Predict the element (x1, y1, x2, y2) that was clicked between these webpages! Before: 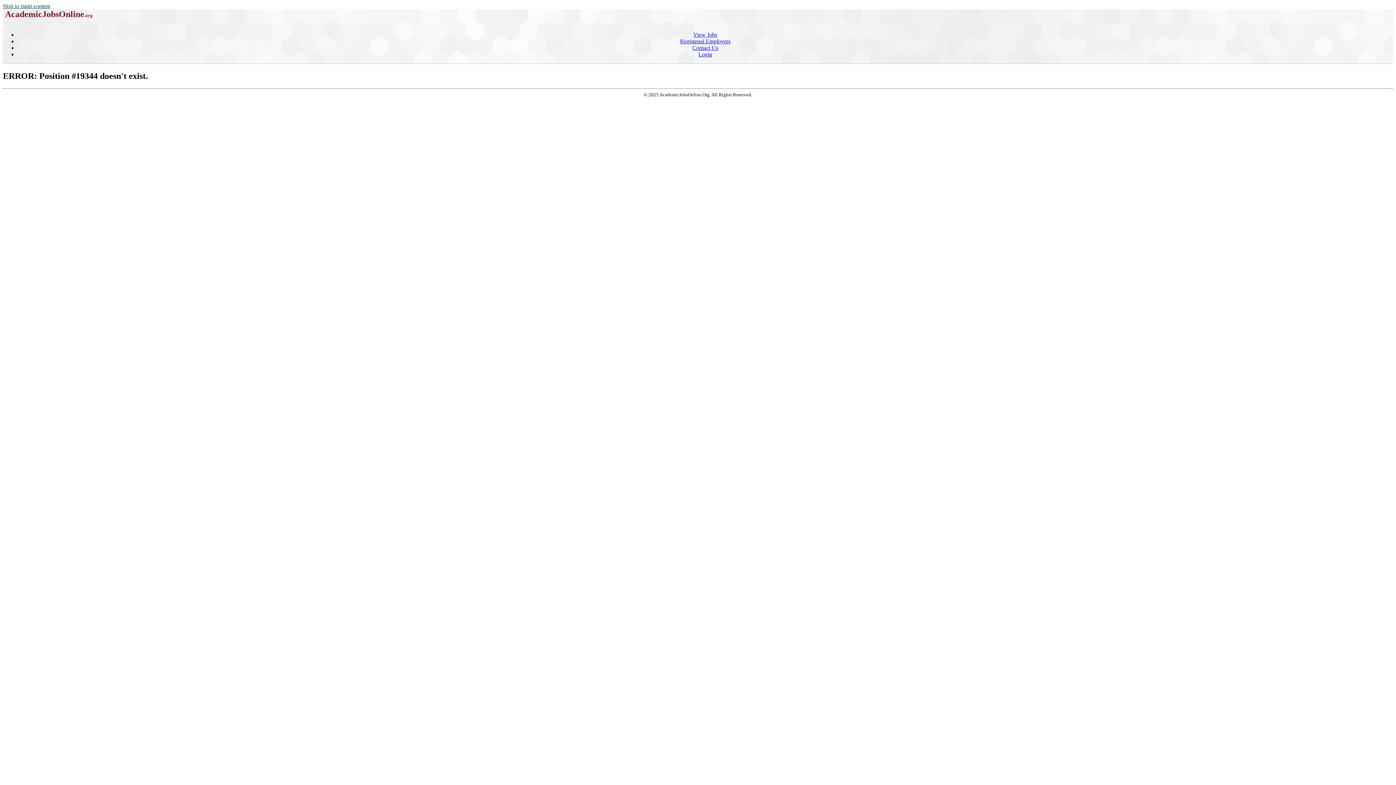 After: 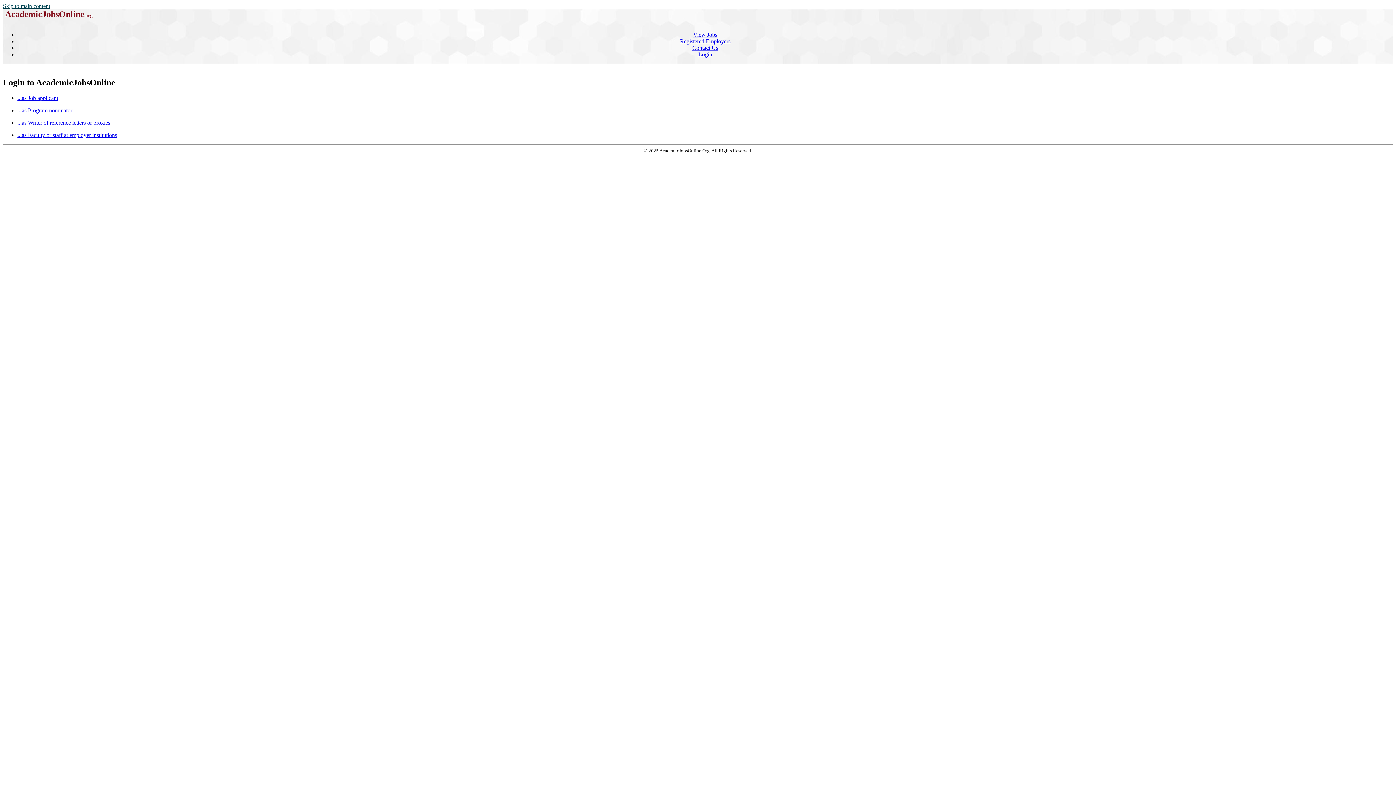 Action: label: Login bbox: (698, 51, 712, 57)